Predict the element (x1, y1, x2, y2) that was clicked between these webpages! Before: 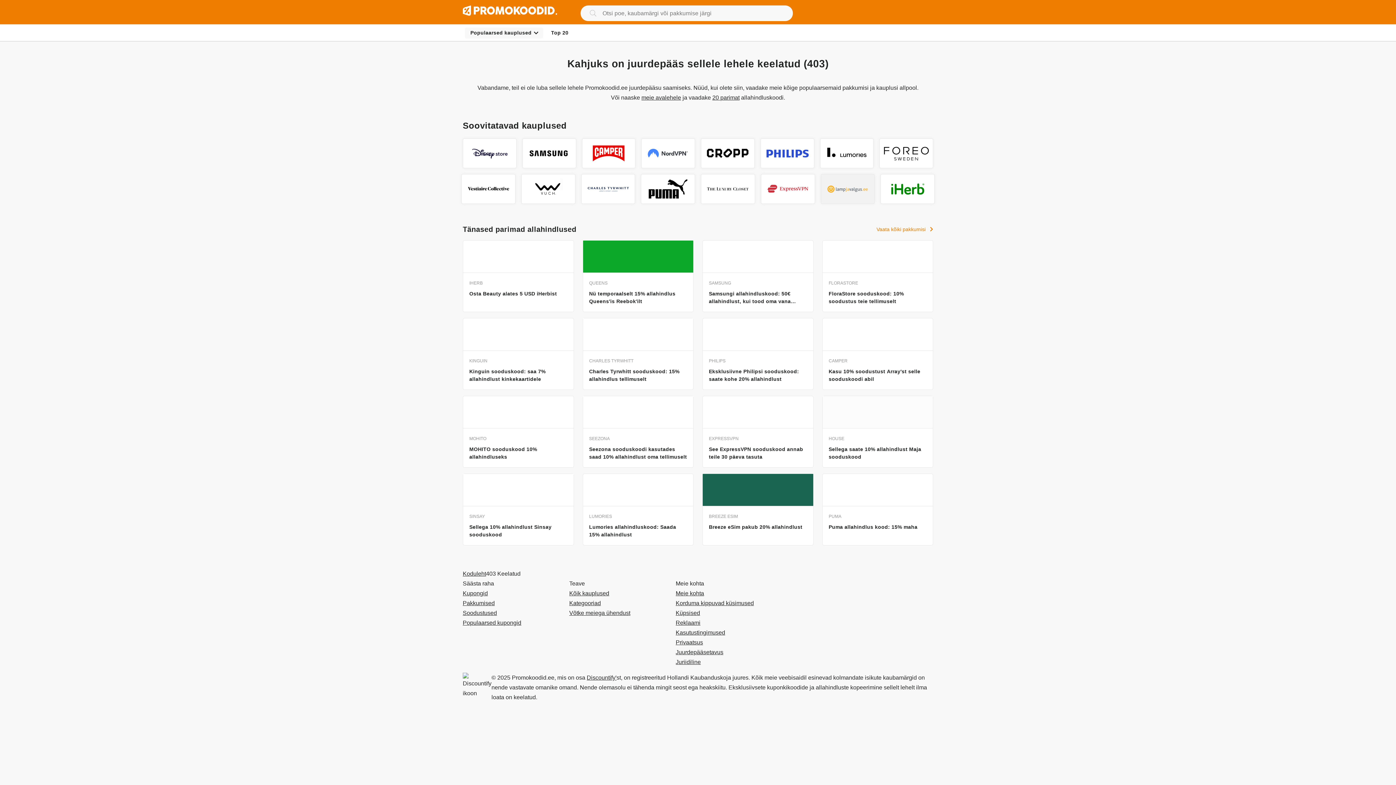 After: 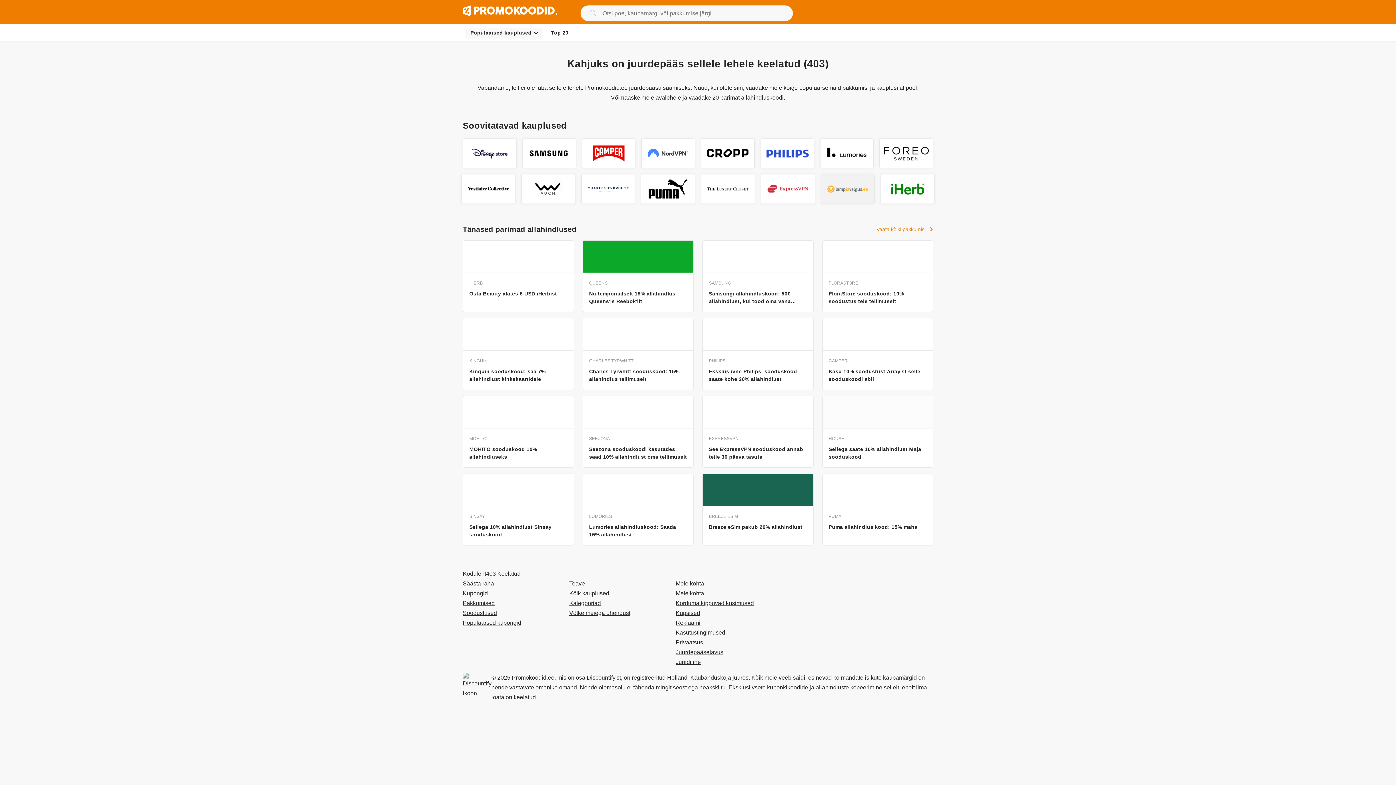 Action: bbox: (645, 142, 691, 164)